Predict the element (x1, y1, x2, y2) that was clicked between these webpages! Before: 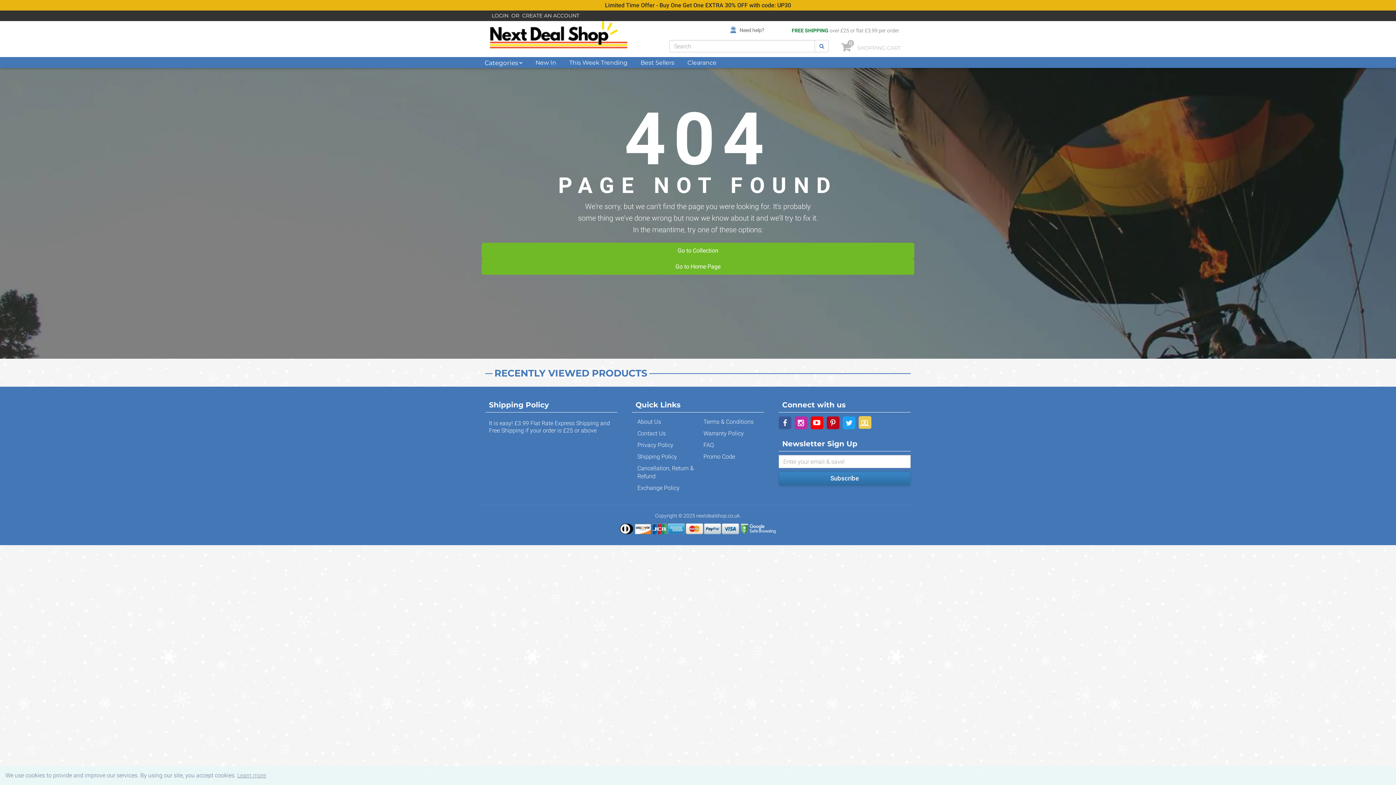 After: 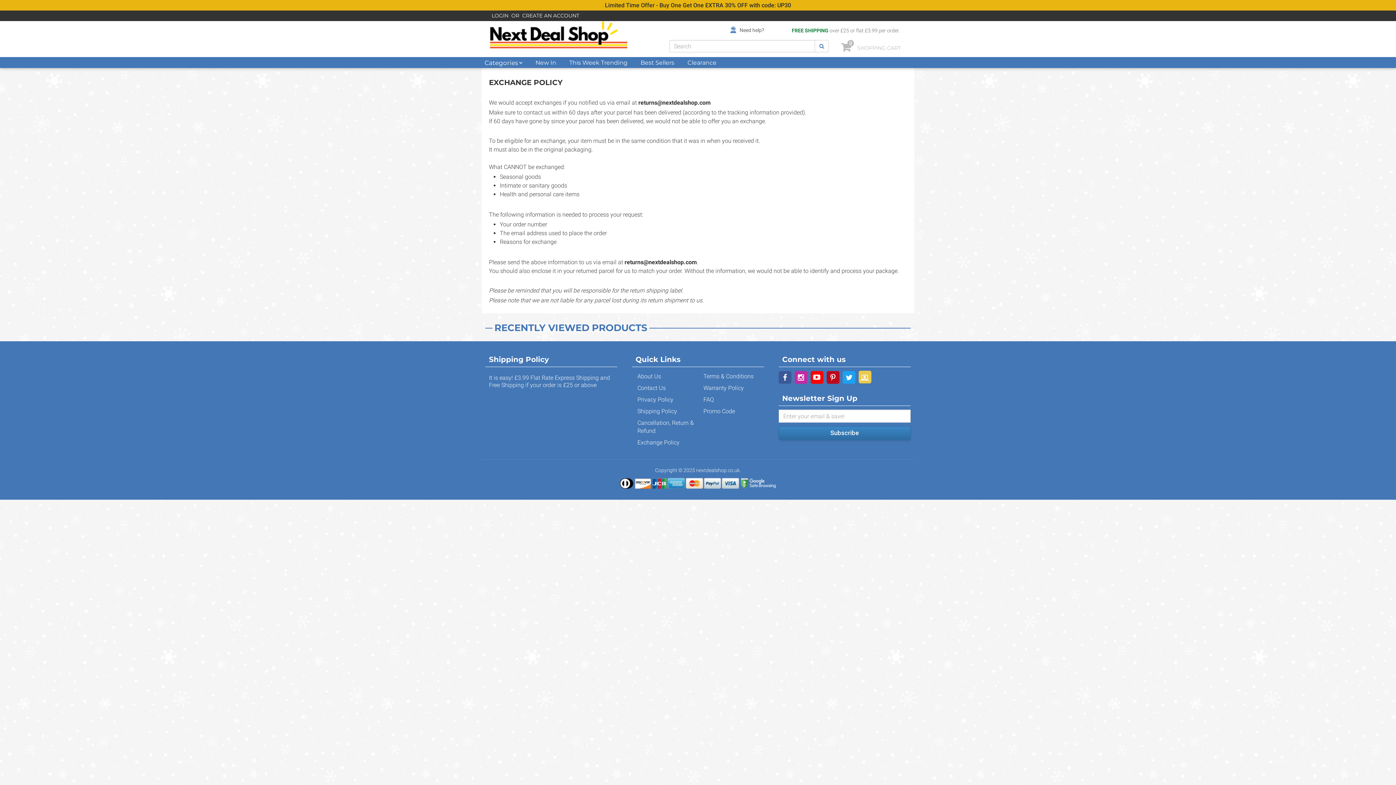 Action: label: Exchange Policy bbox: (635, 484, 694, 496)